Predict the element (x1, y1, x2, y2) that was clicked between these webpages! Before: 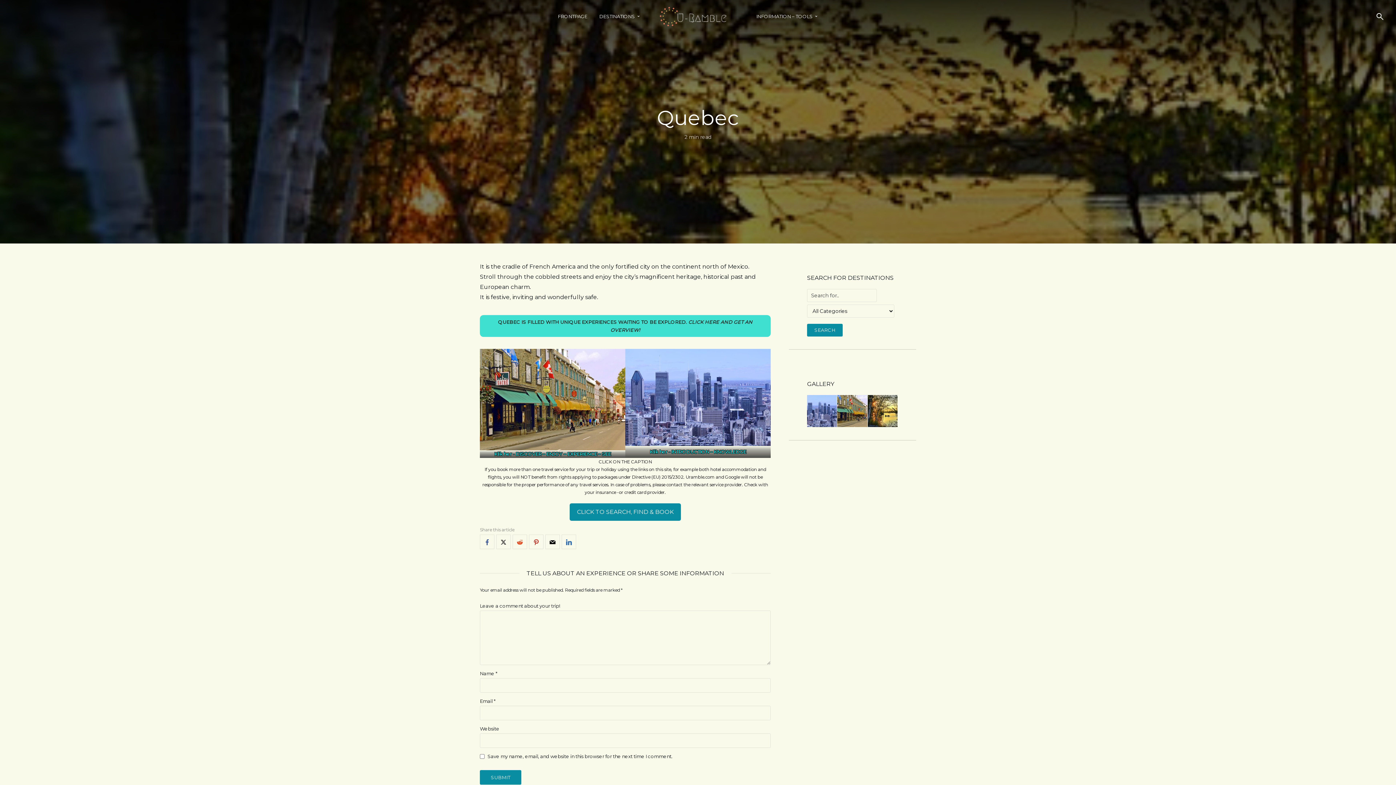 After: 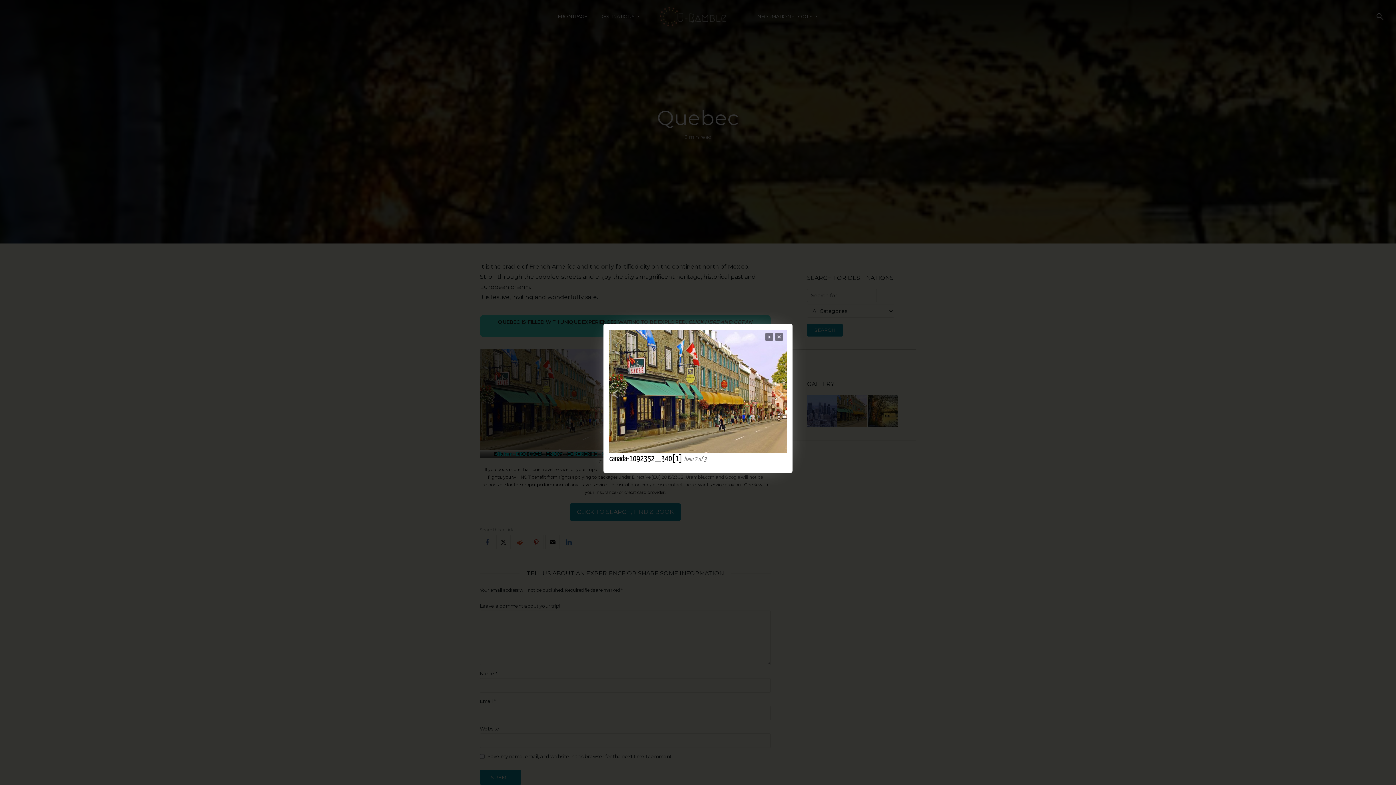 Action: bbox: (837, 395, 867, 427)